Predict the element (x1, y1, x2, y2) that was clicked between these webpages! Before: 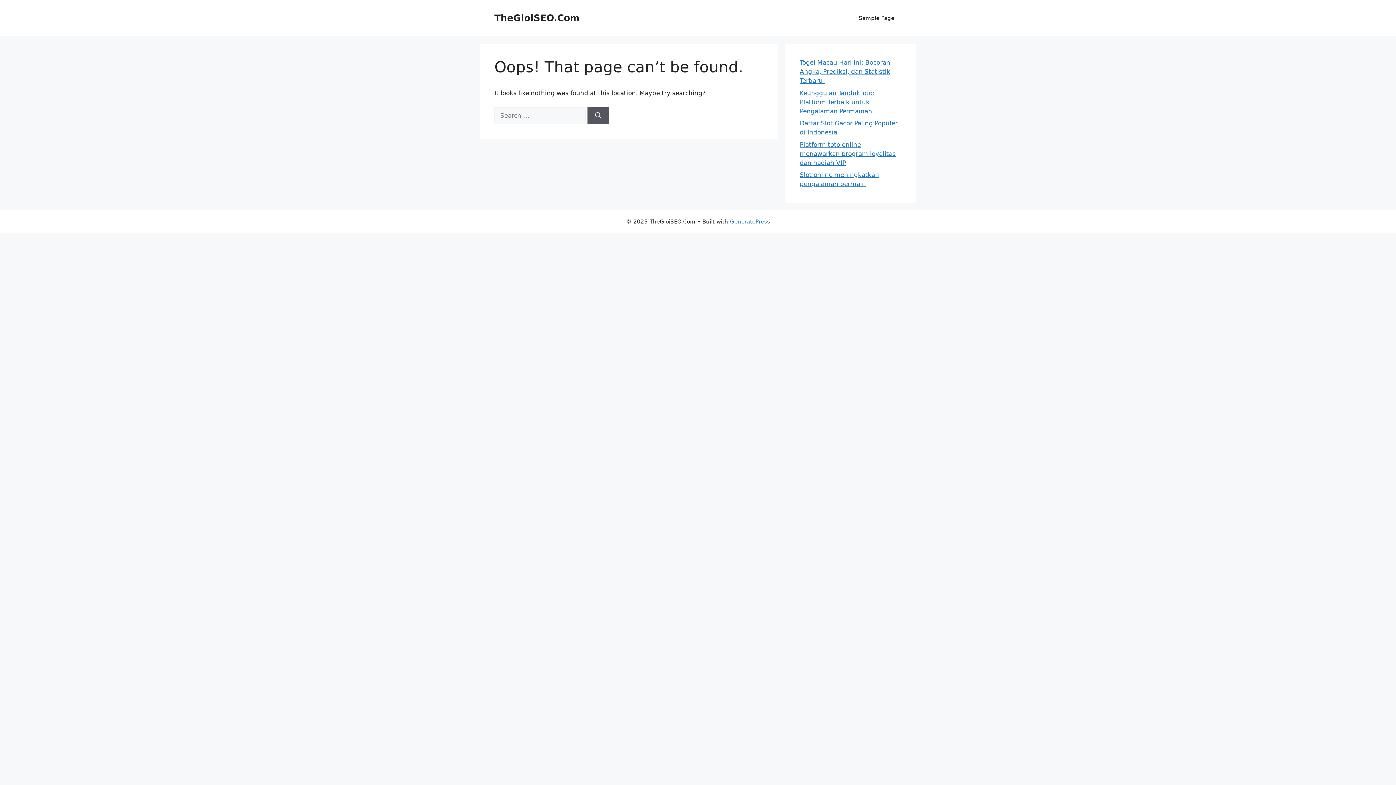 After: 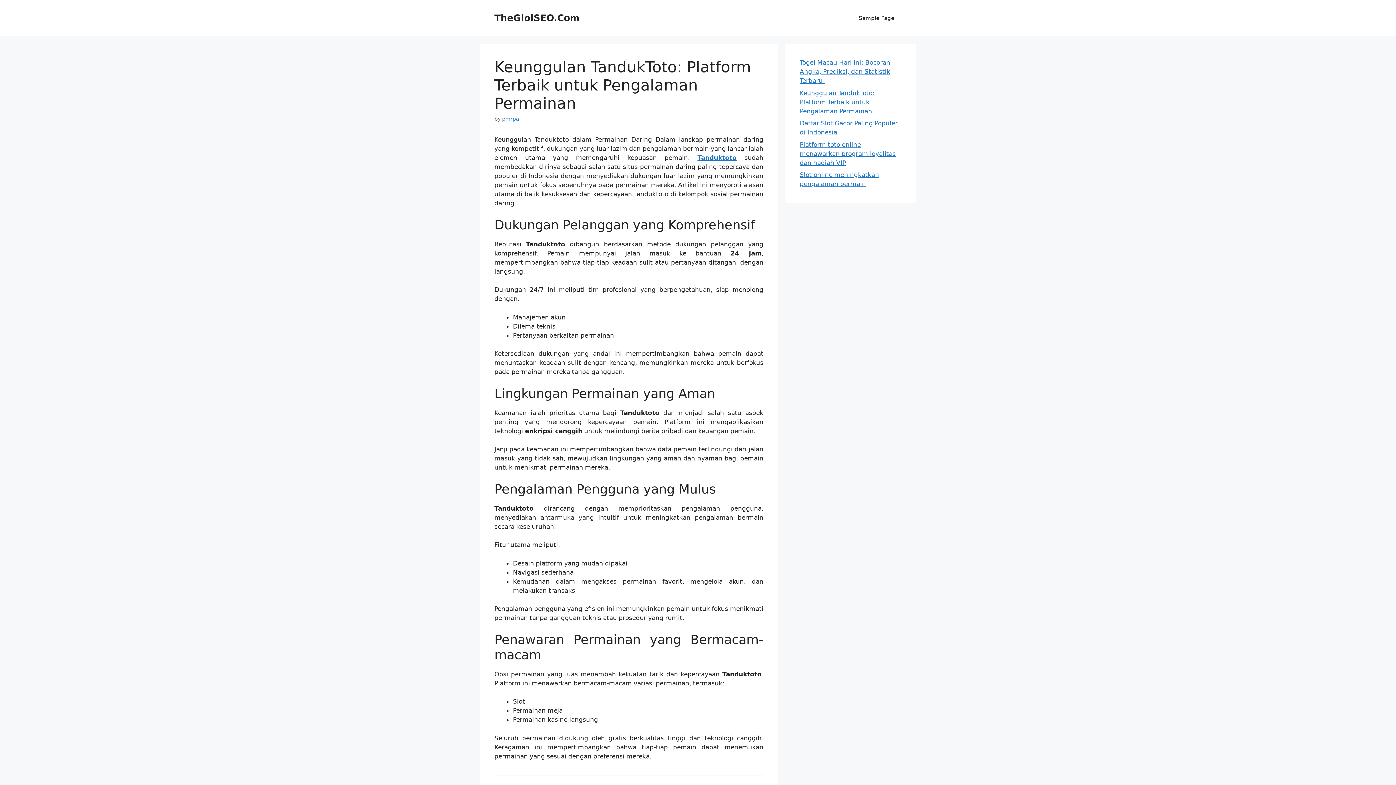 Action: bbox: (800, 89, 874, 114) label: Keunggulan TandukToto: Platform Terbaik untuk Pengalaman Permainan